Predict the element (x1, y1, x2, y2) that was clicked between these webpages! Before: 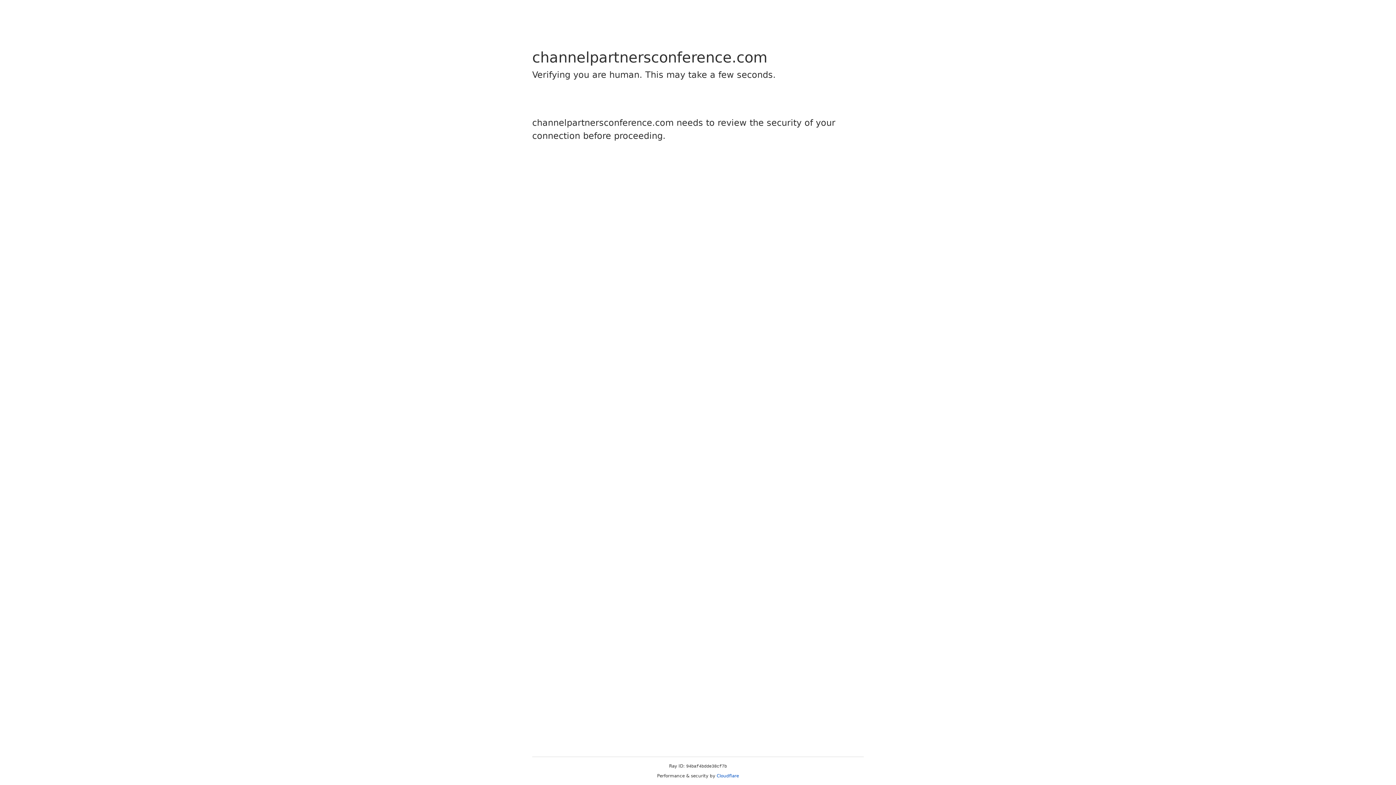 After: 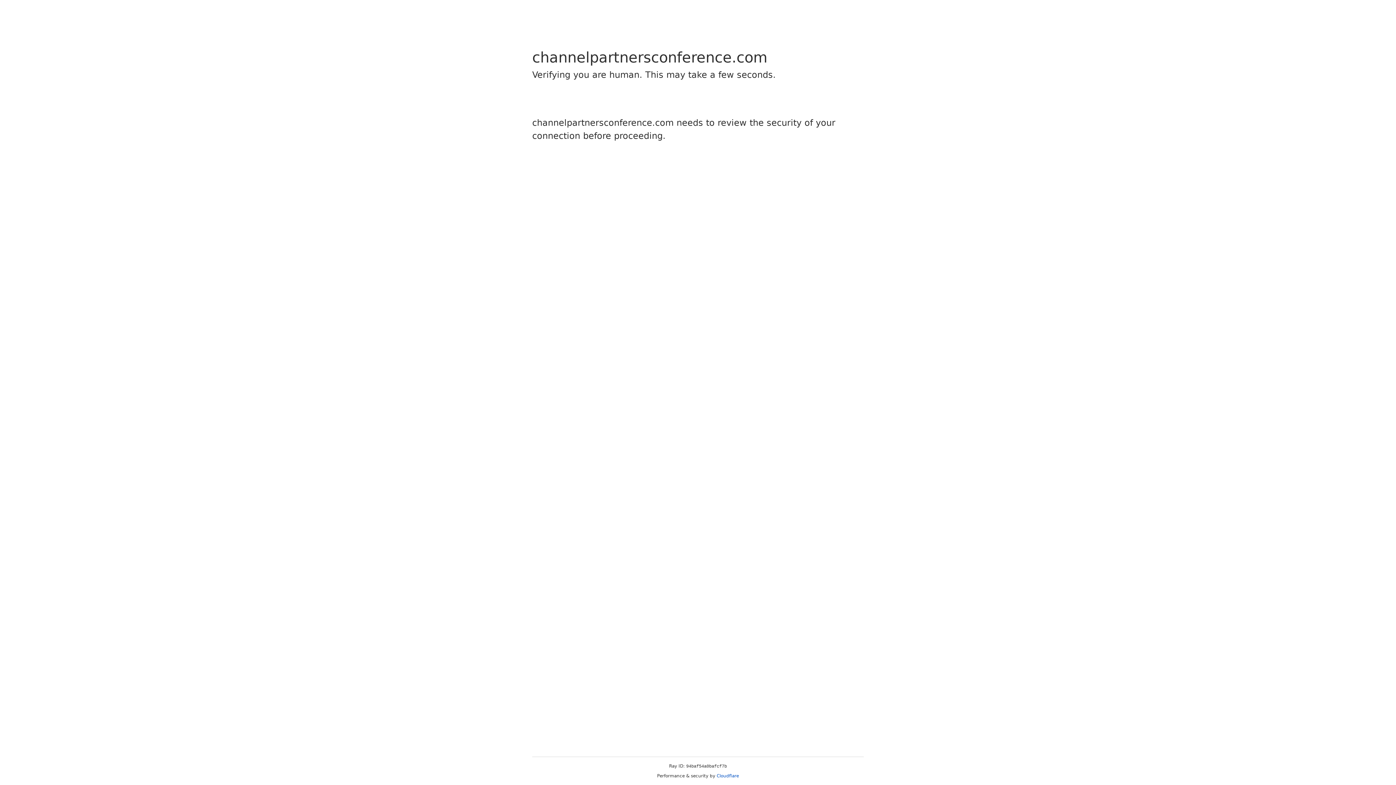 Action: bbox: (716, 773, 739, 778) label: Cloudflare